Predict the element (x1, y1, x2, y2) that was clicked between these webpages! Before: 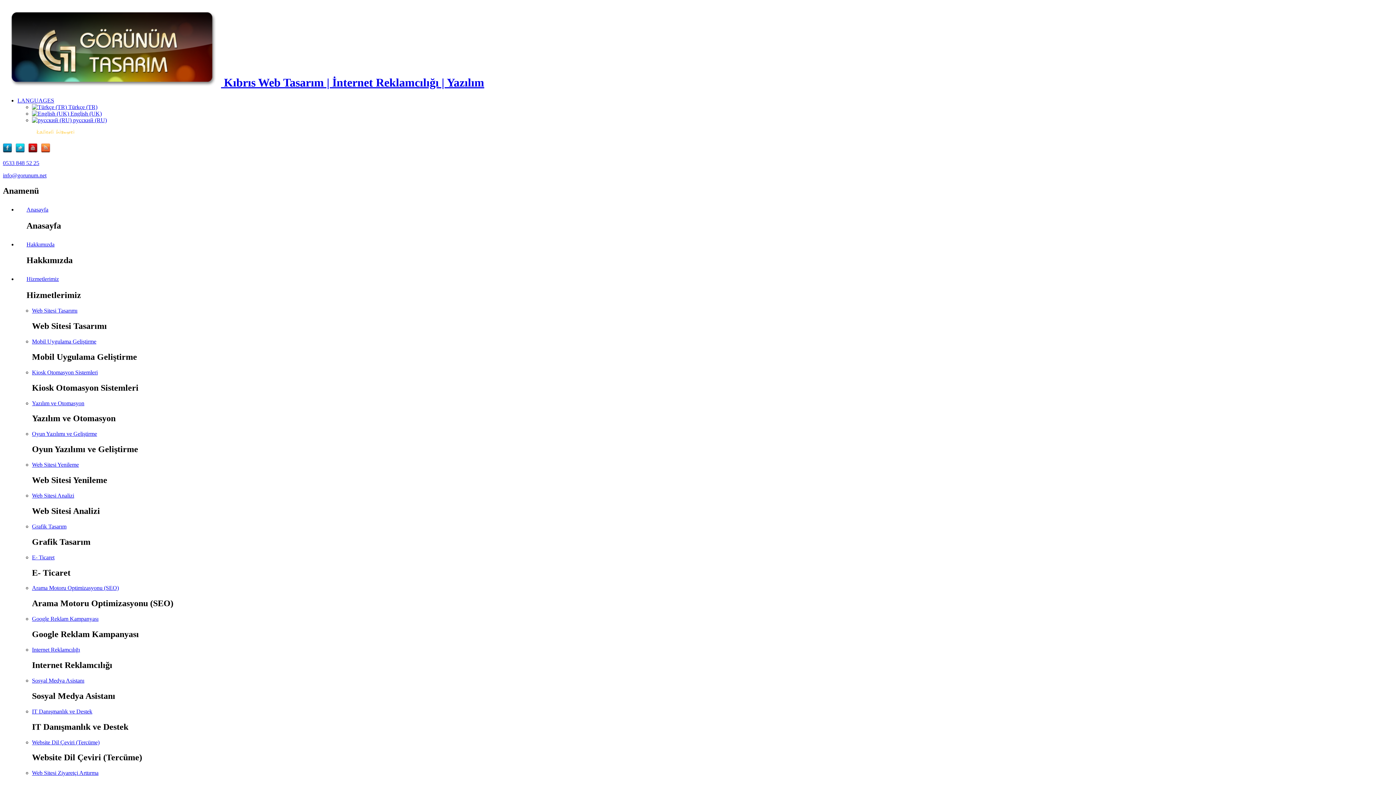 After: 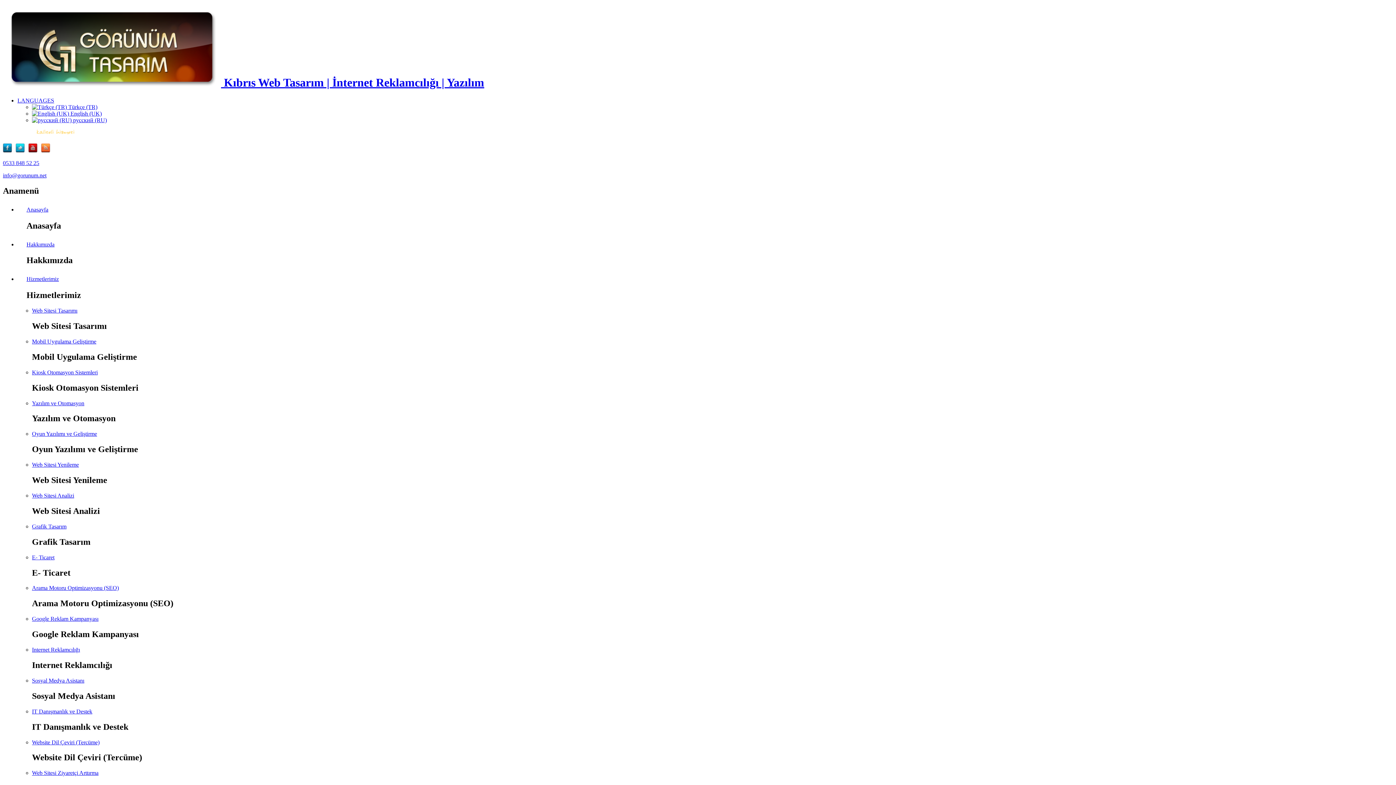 Action: bbox: (32, 492, 74, 498) label: Web Sitesi Analizi